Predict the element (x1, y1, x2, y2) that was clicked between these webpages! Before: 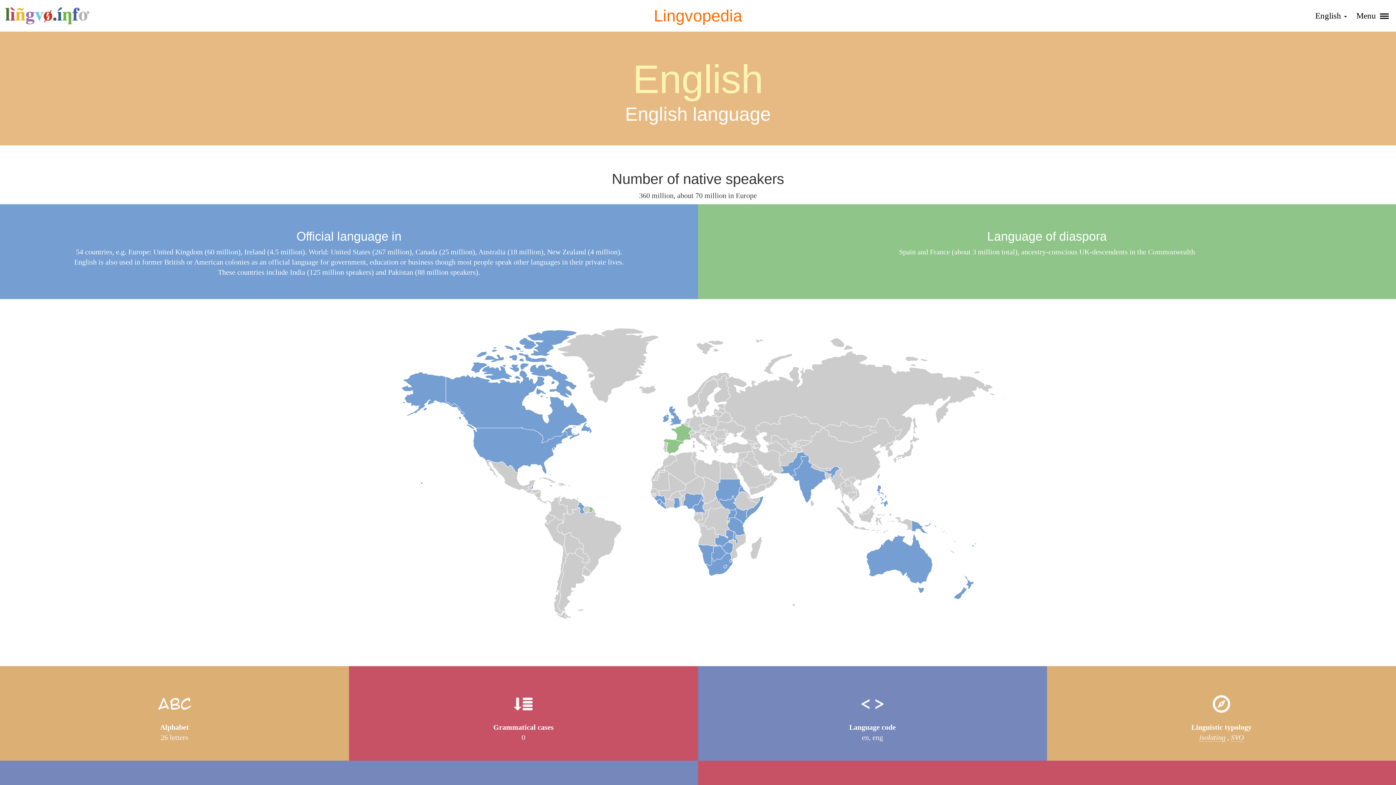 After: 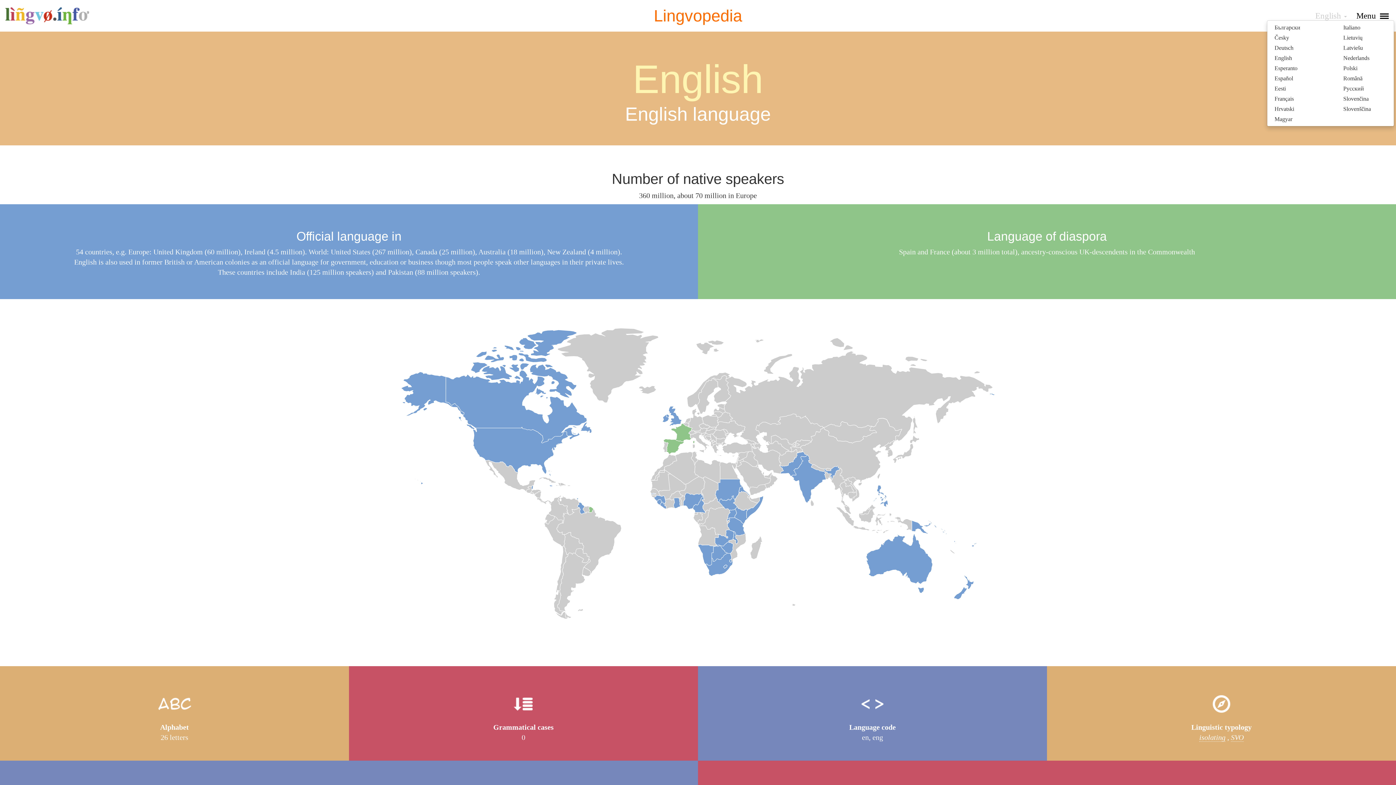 Action: label: English  bbox: (1315, 11, 1347, 20)